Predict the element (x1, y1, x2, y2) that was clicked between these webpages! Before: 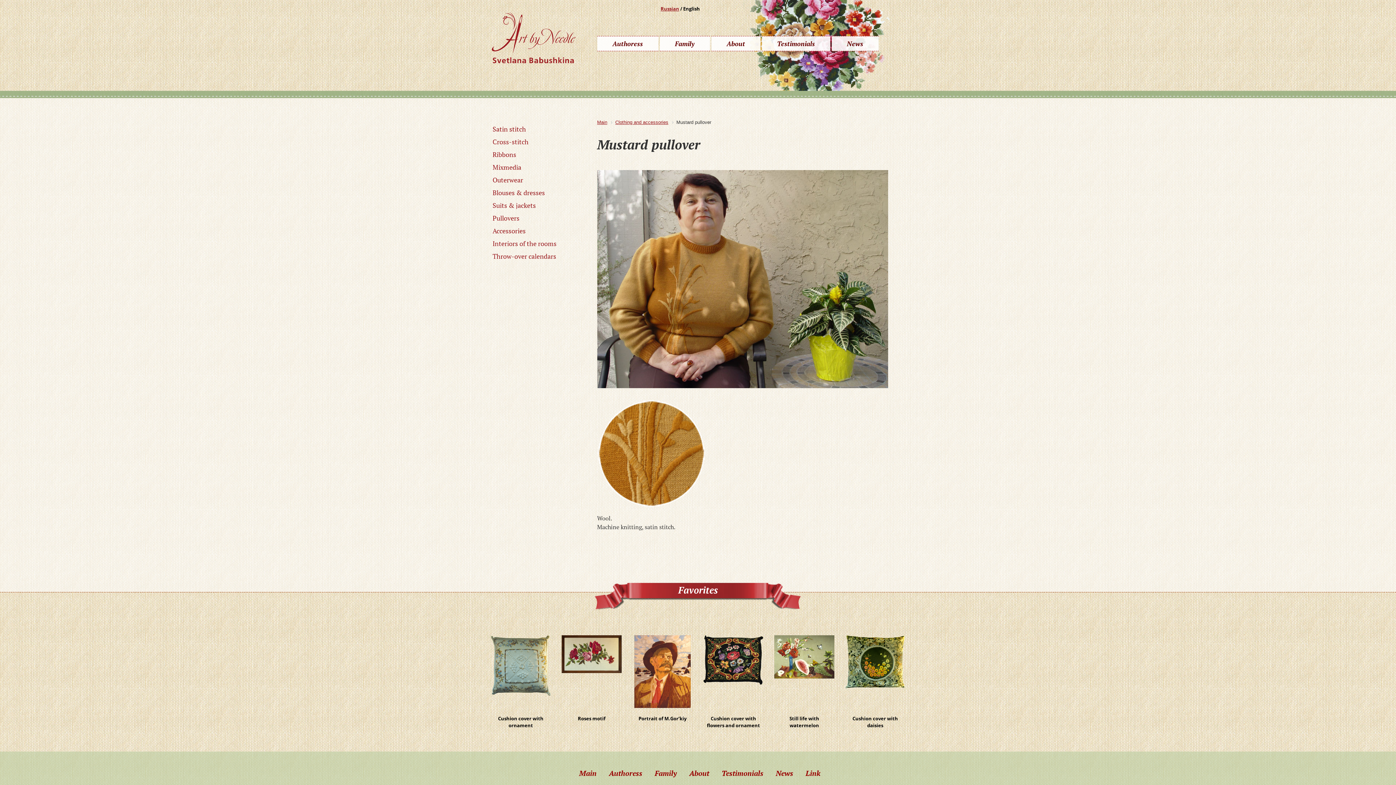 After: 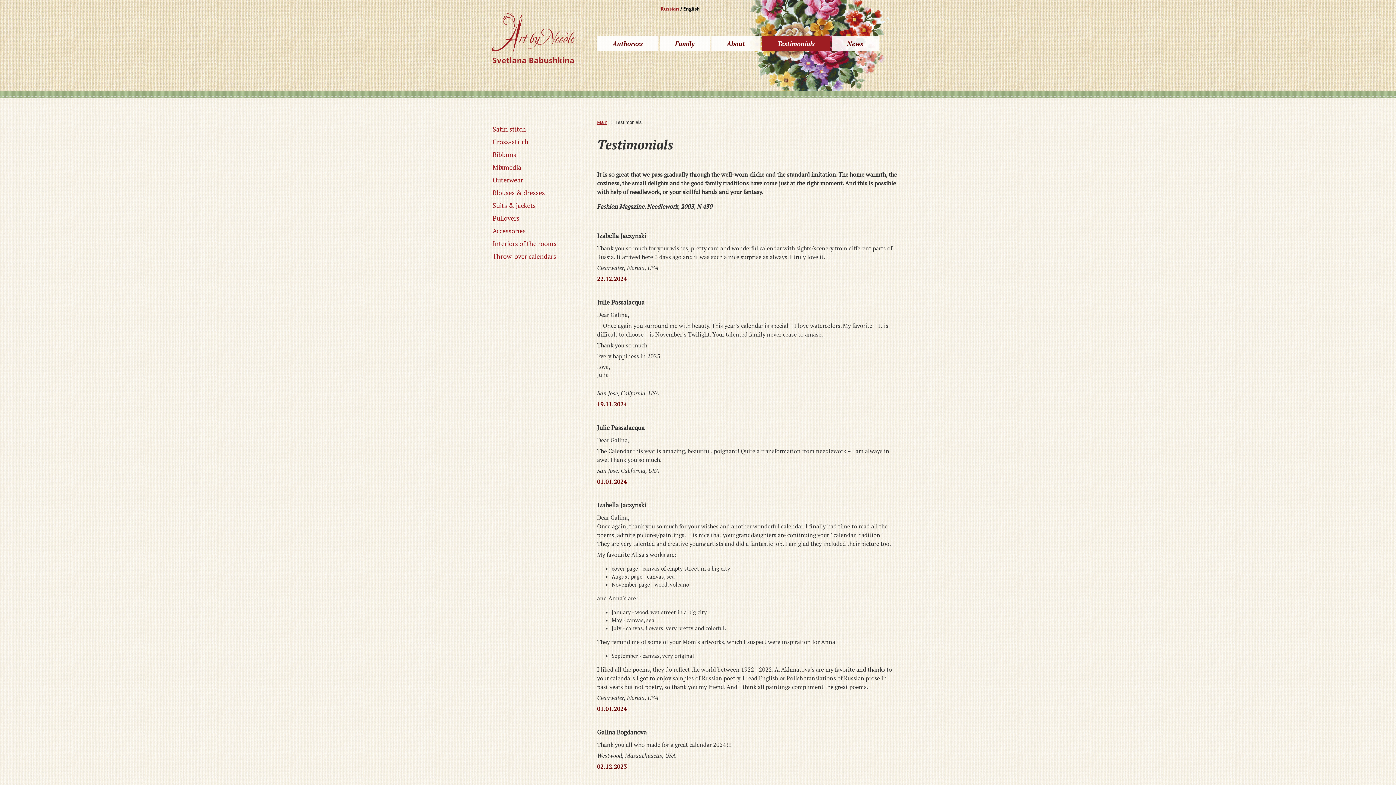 Action: bbox: (721, 768, 763, 778) label: Testimonials